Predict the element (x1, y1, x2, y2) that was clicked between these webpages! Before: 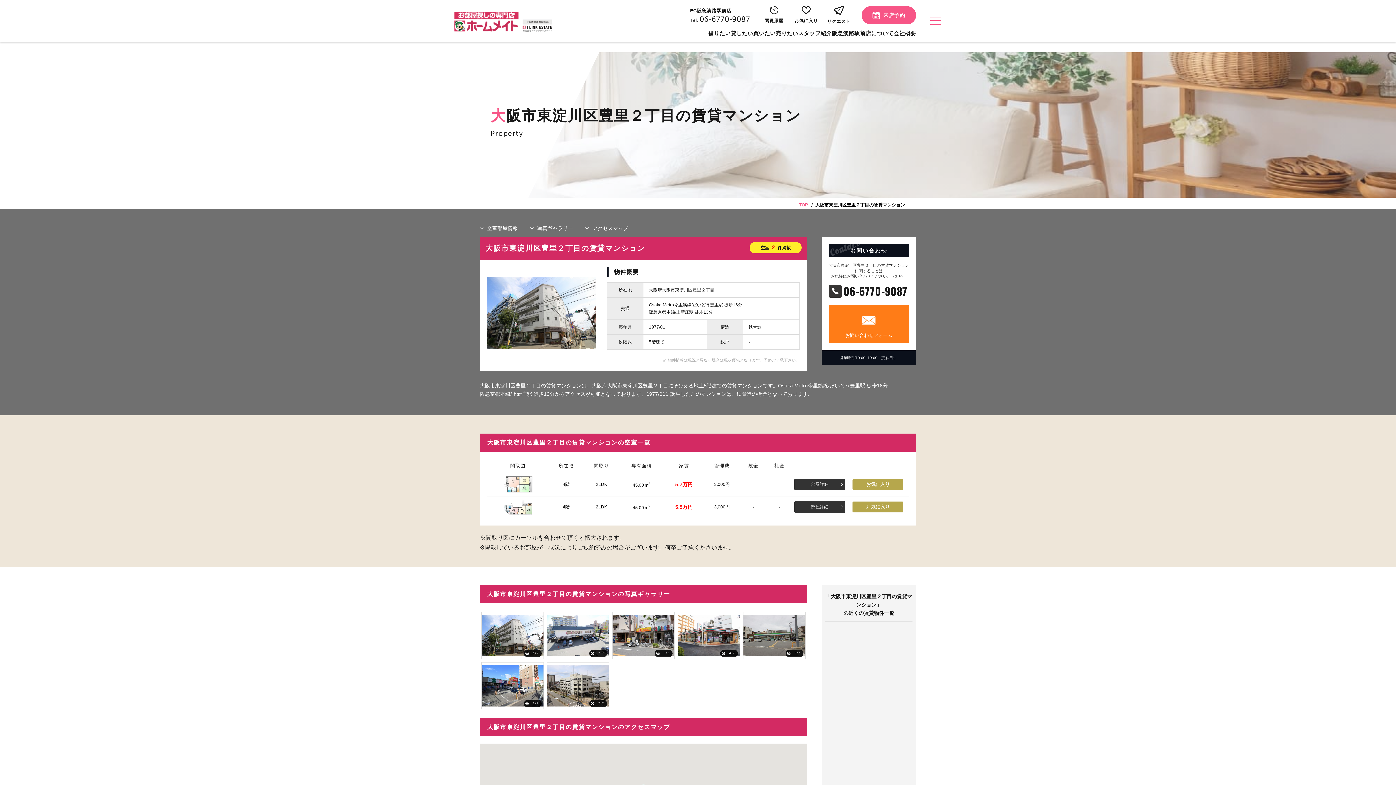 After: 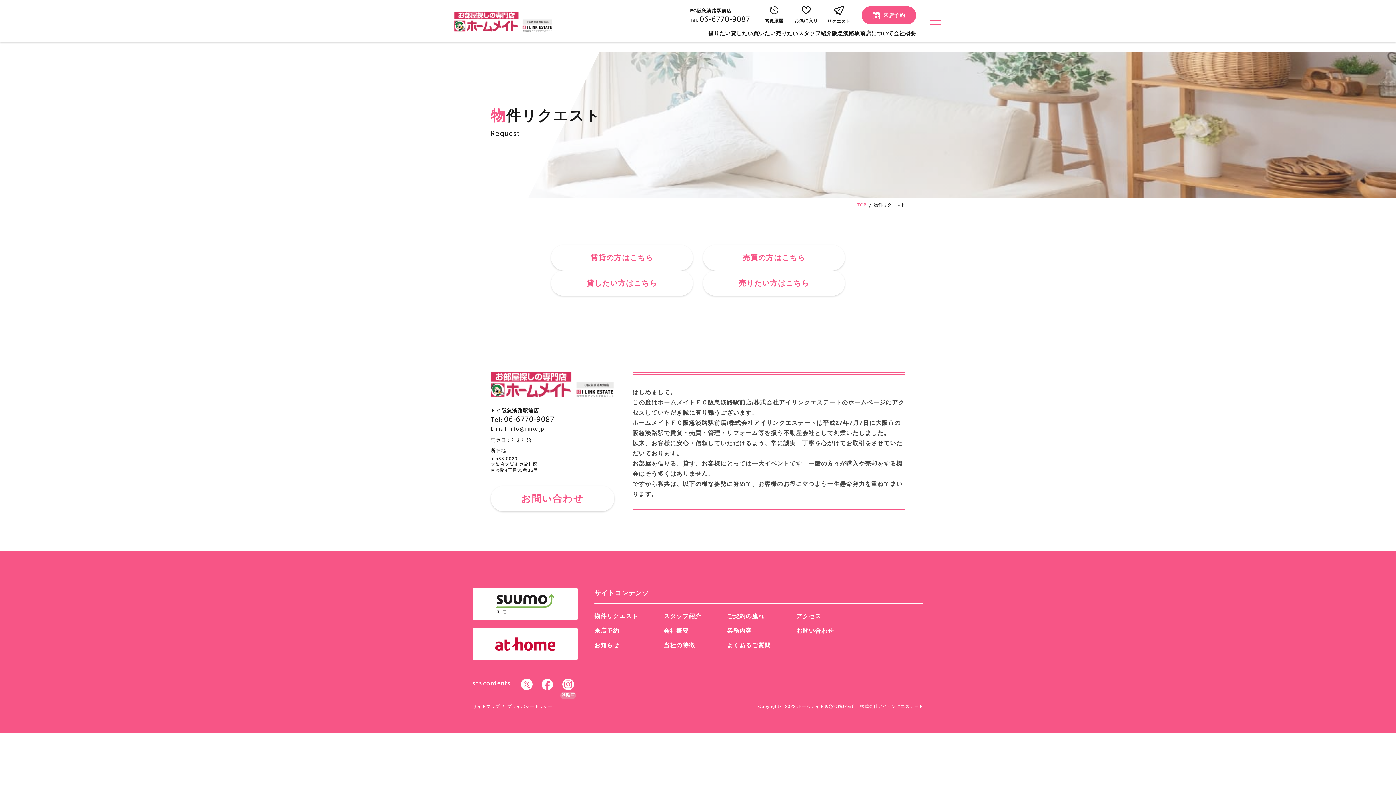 Action: label: リクエスト bbox: (827, 5, 850, 24)